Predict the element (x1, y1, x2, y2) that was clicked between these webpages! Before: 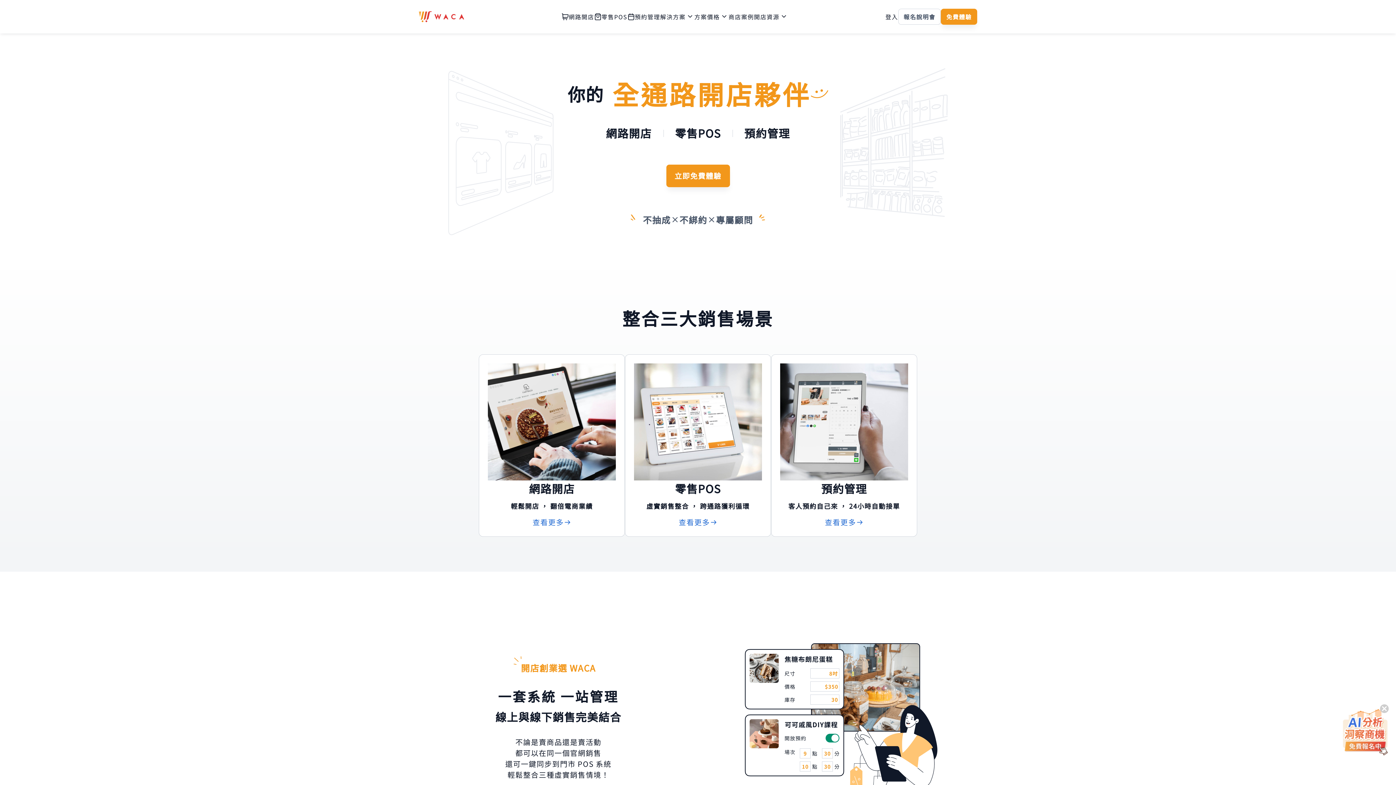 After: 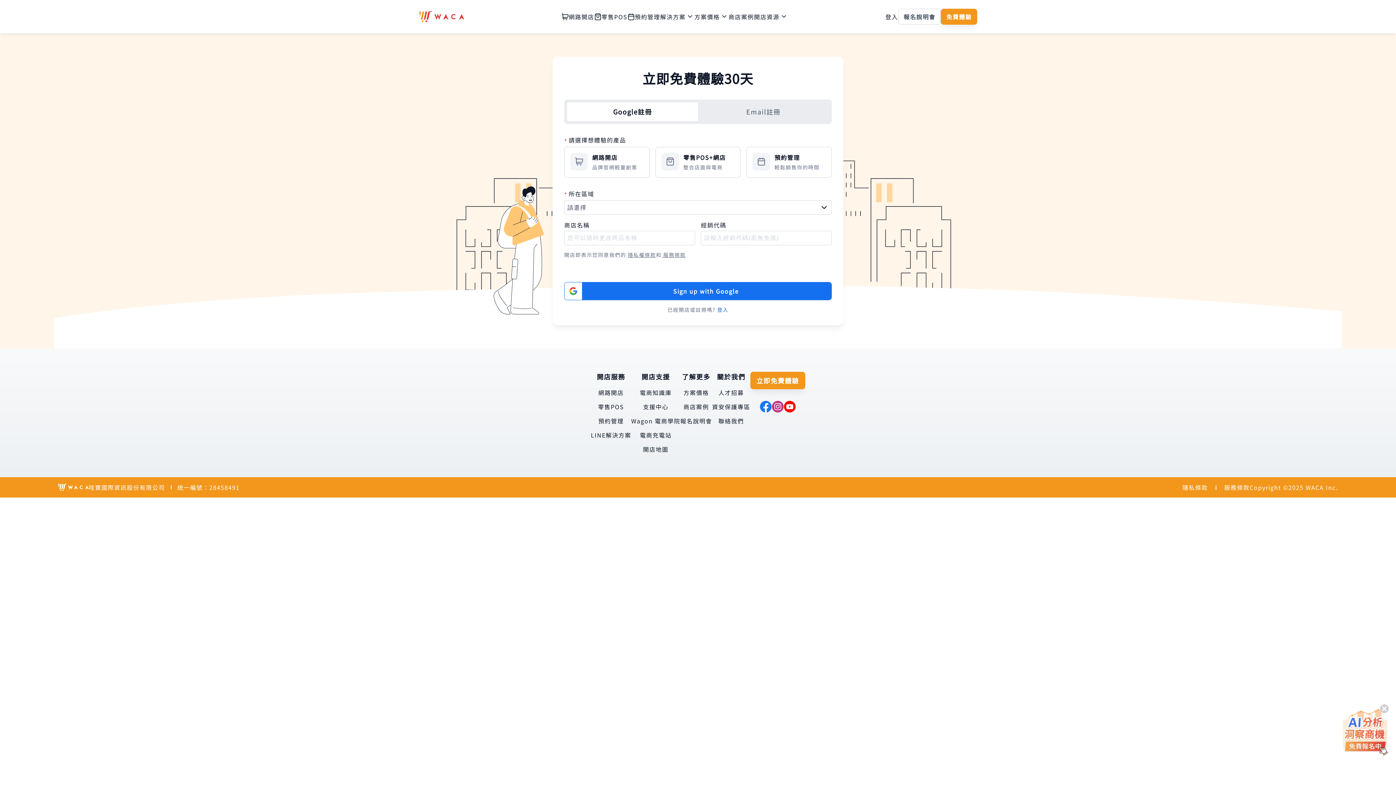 Action: bbox: (941, 8, 977, 24) label: 免費體驗